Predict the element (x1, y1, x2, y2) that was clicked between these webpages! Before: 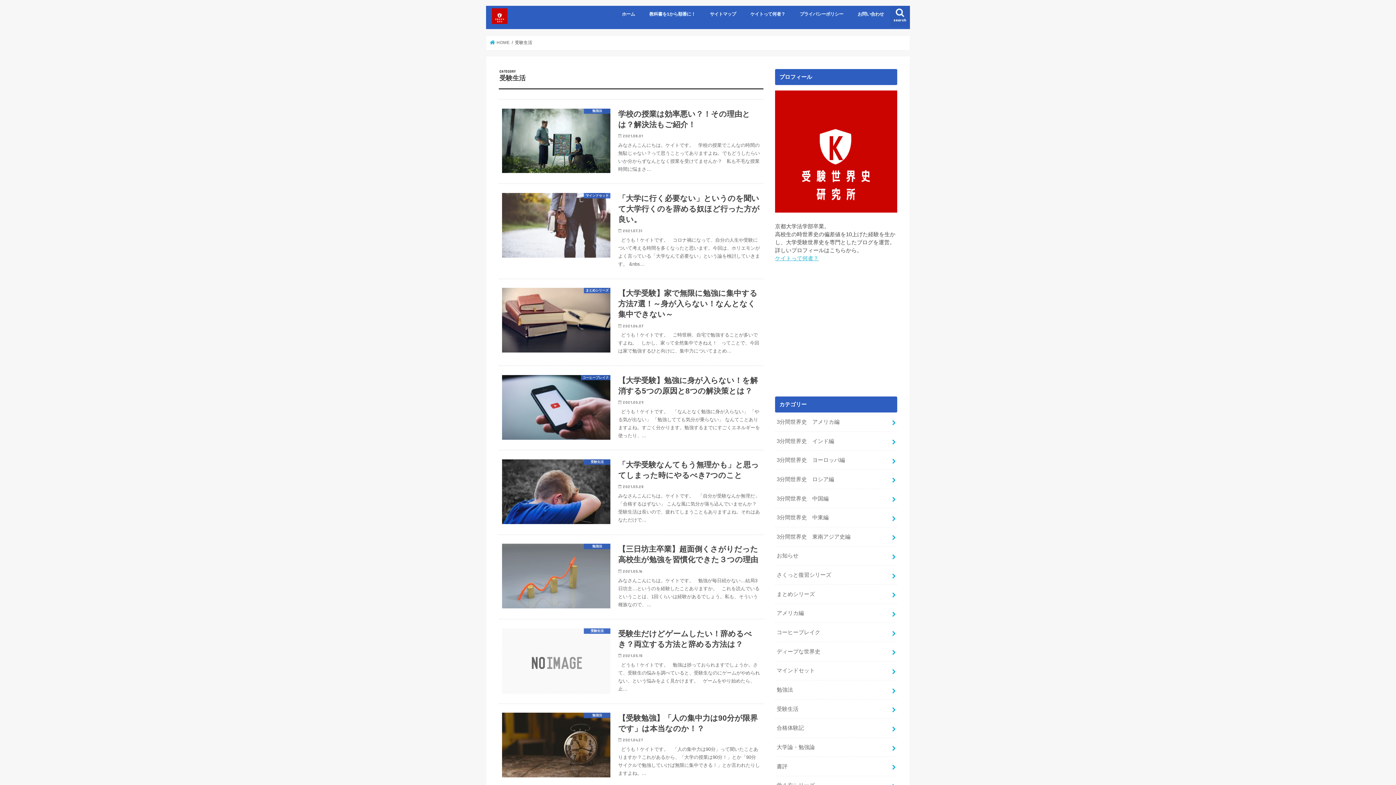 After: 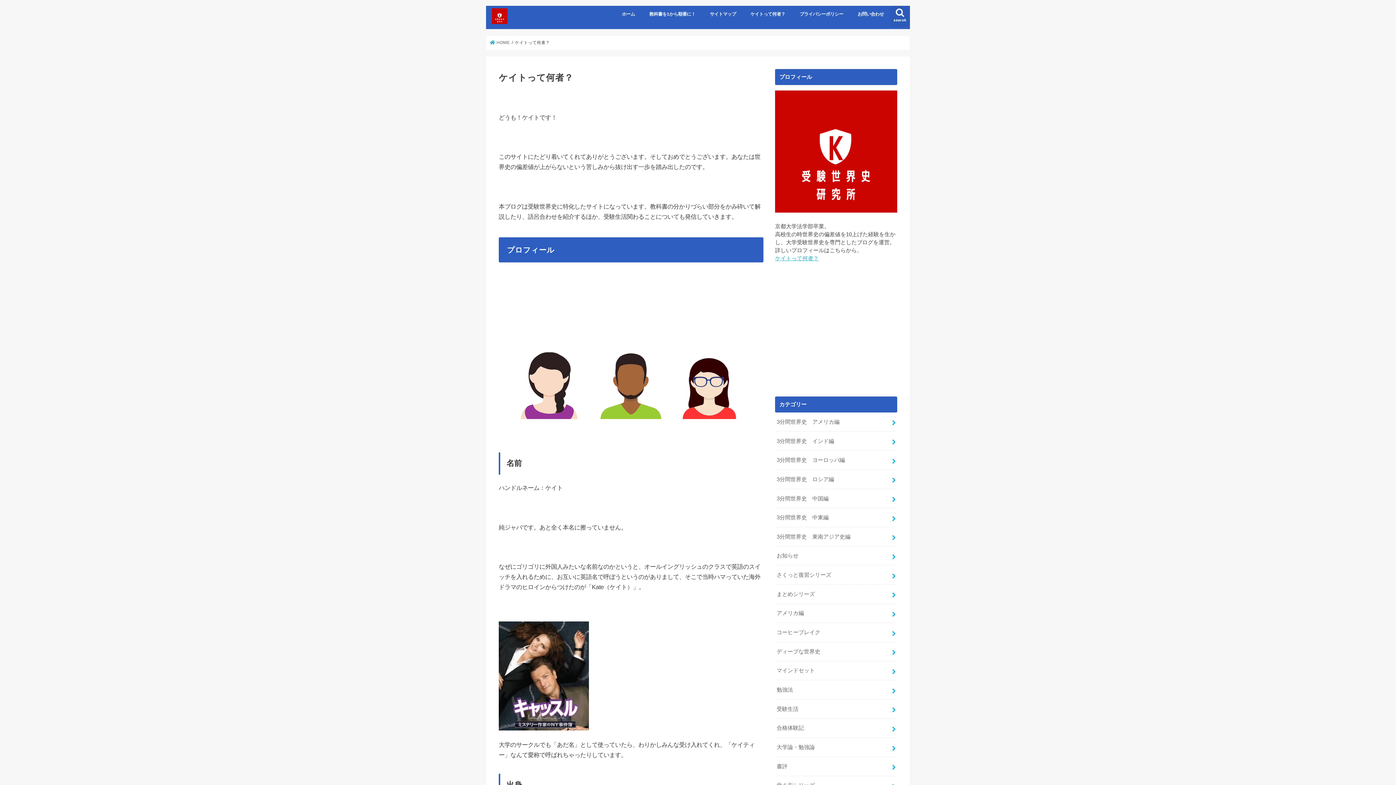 Action: label: ケイトって何者？ bbox: (775, 255, 818, 261)